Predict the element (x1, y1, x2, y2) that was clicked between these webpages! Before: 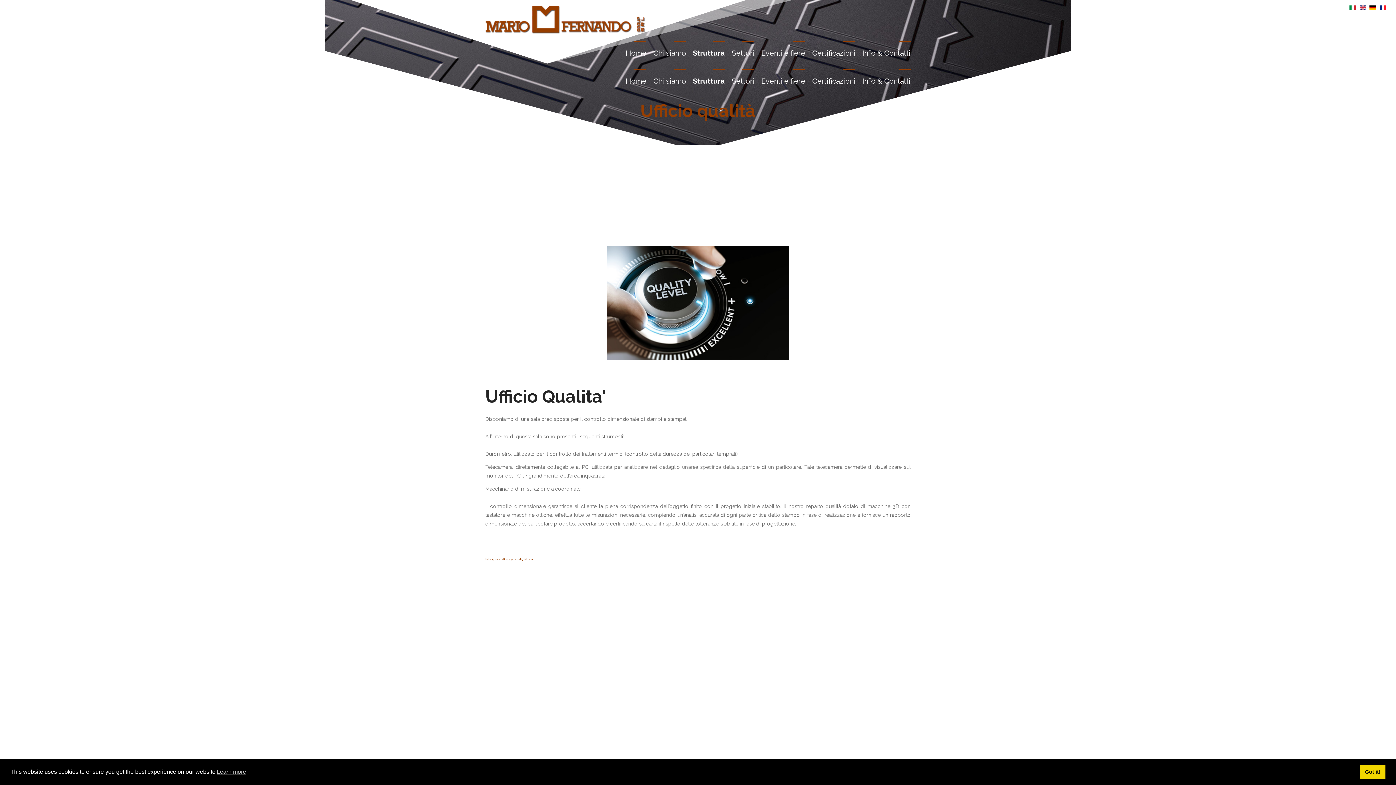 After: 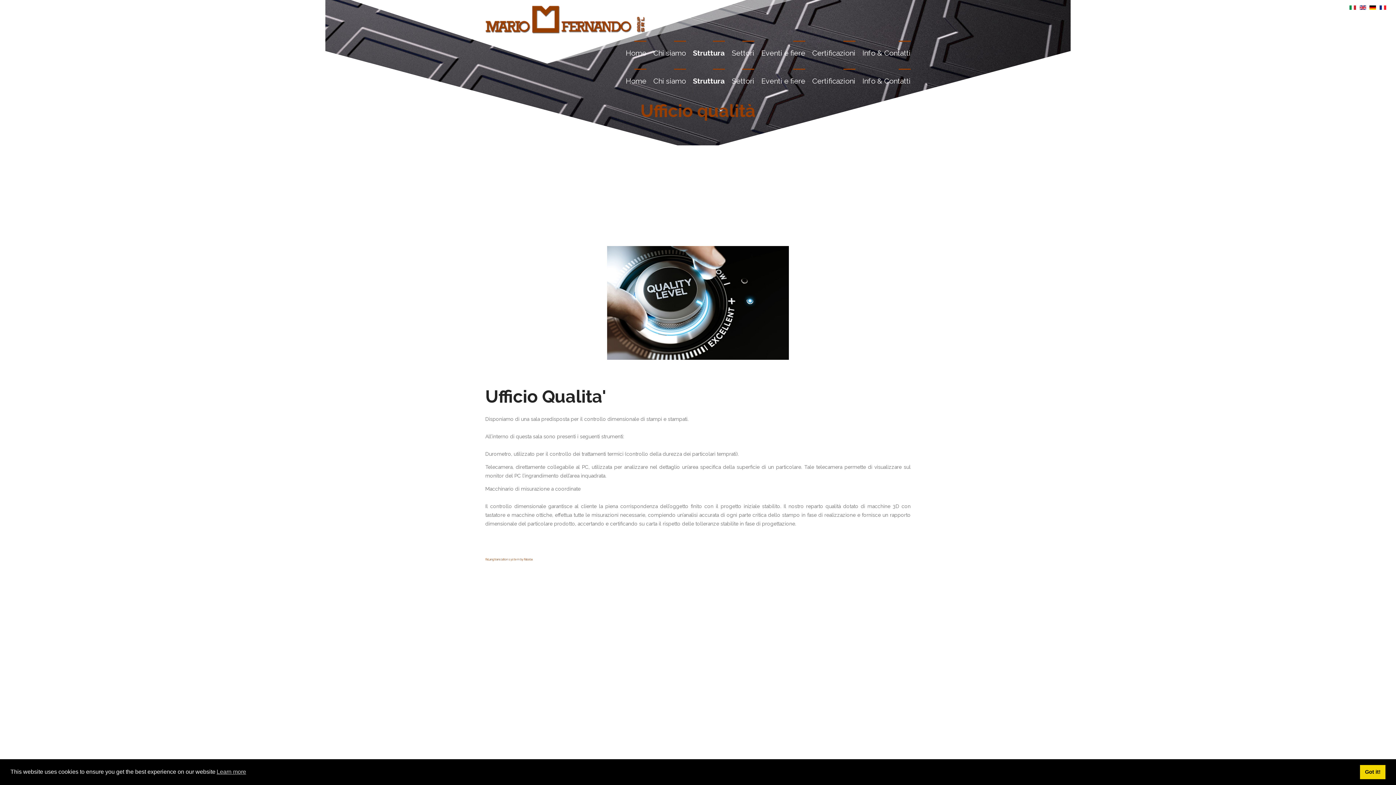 Action: bbox: (693, 44, 725, 61) label: Struttura